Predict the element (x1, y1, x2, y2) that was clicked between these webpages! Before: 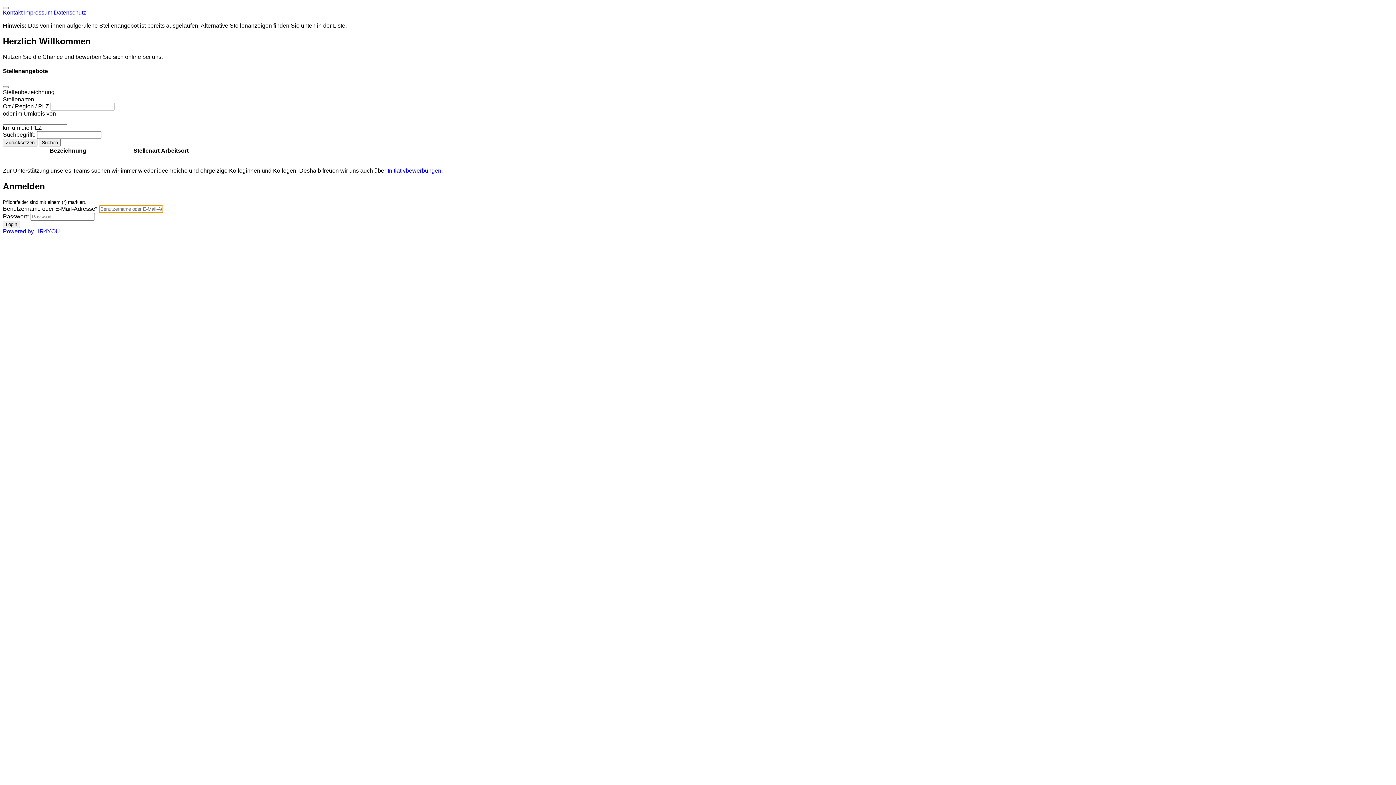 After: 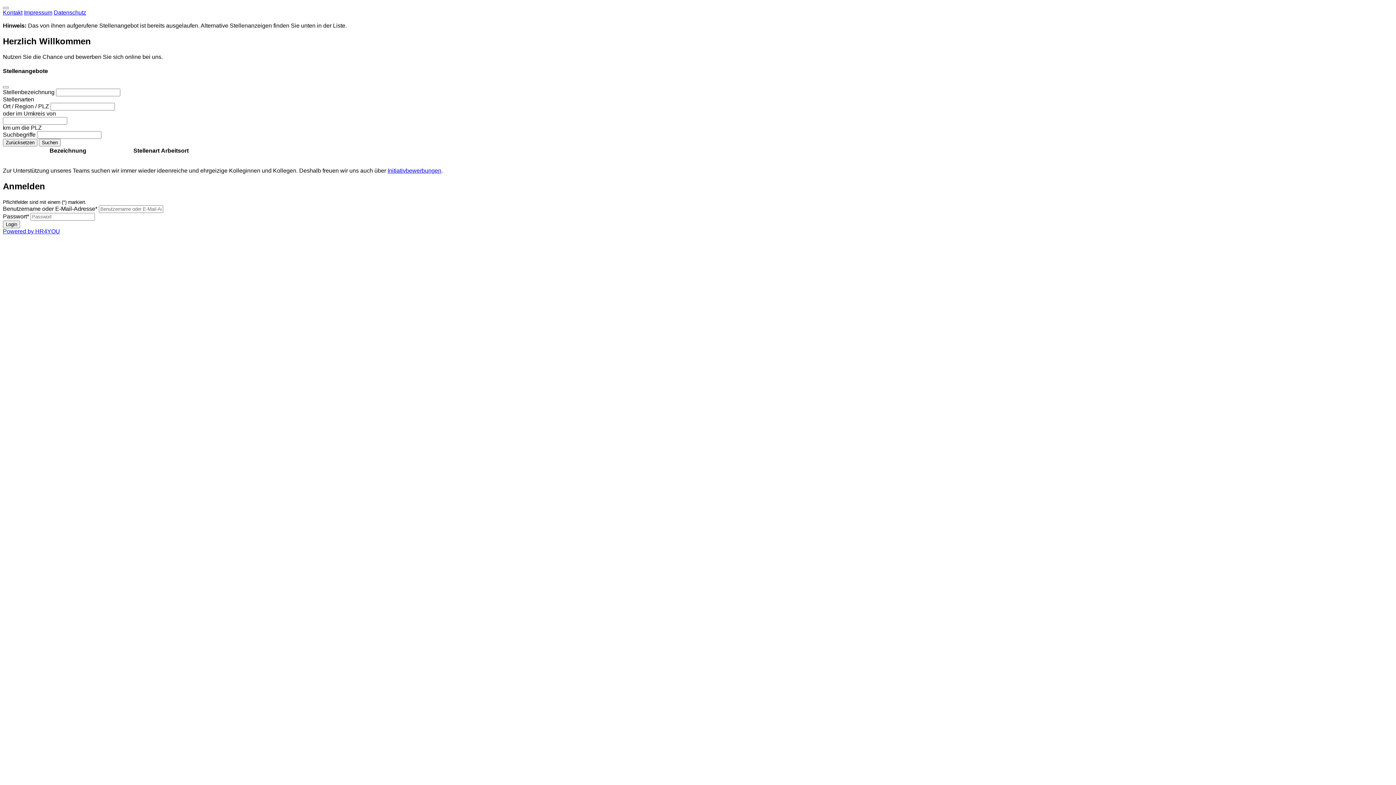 Action: label: Initiativbewerbungen bbox: (387, 167, 441, 173)